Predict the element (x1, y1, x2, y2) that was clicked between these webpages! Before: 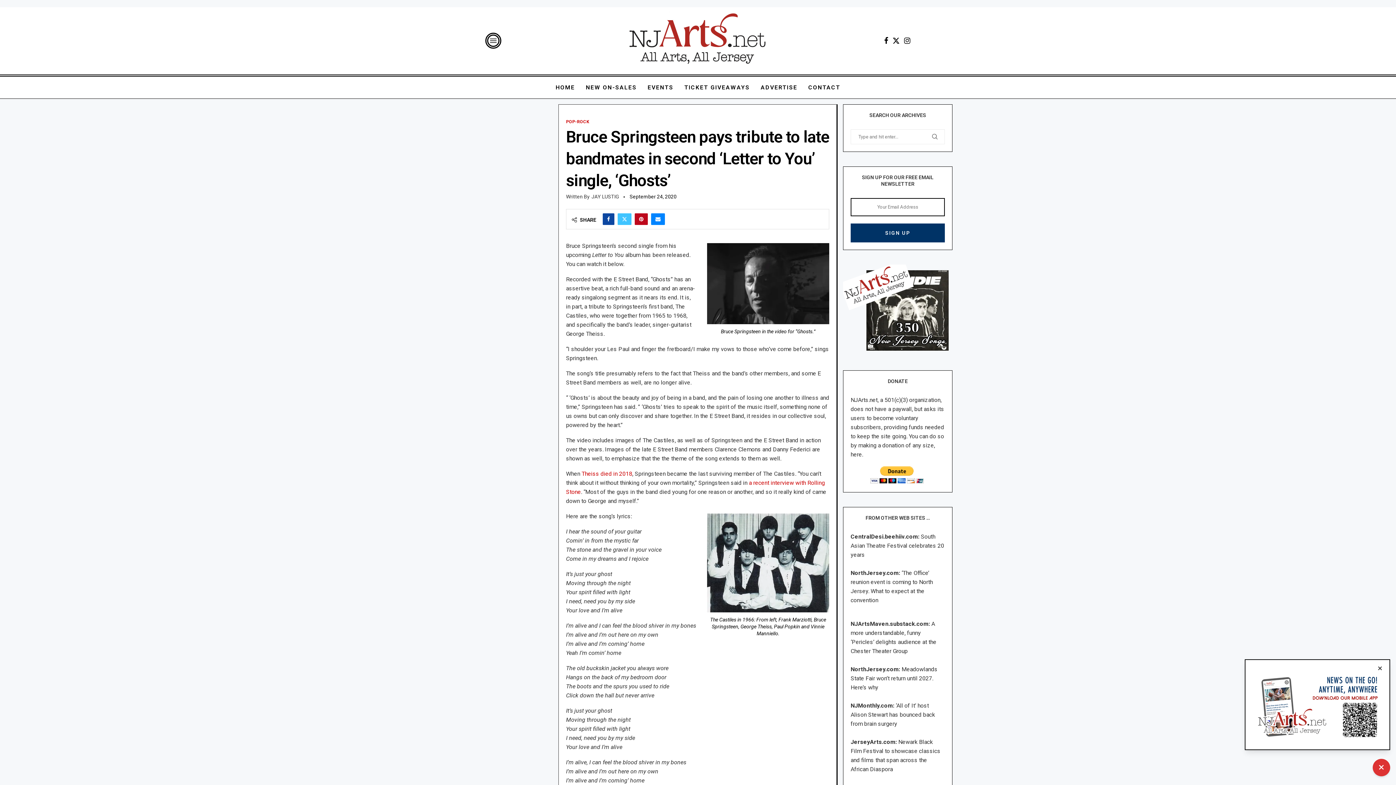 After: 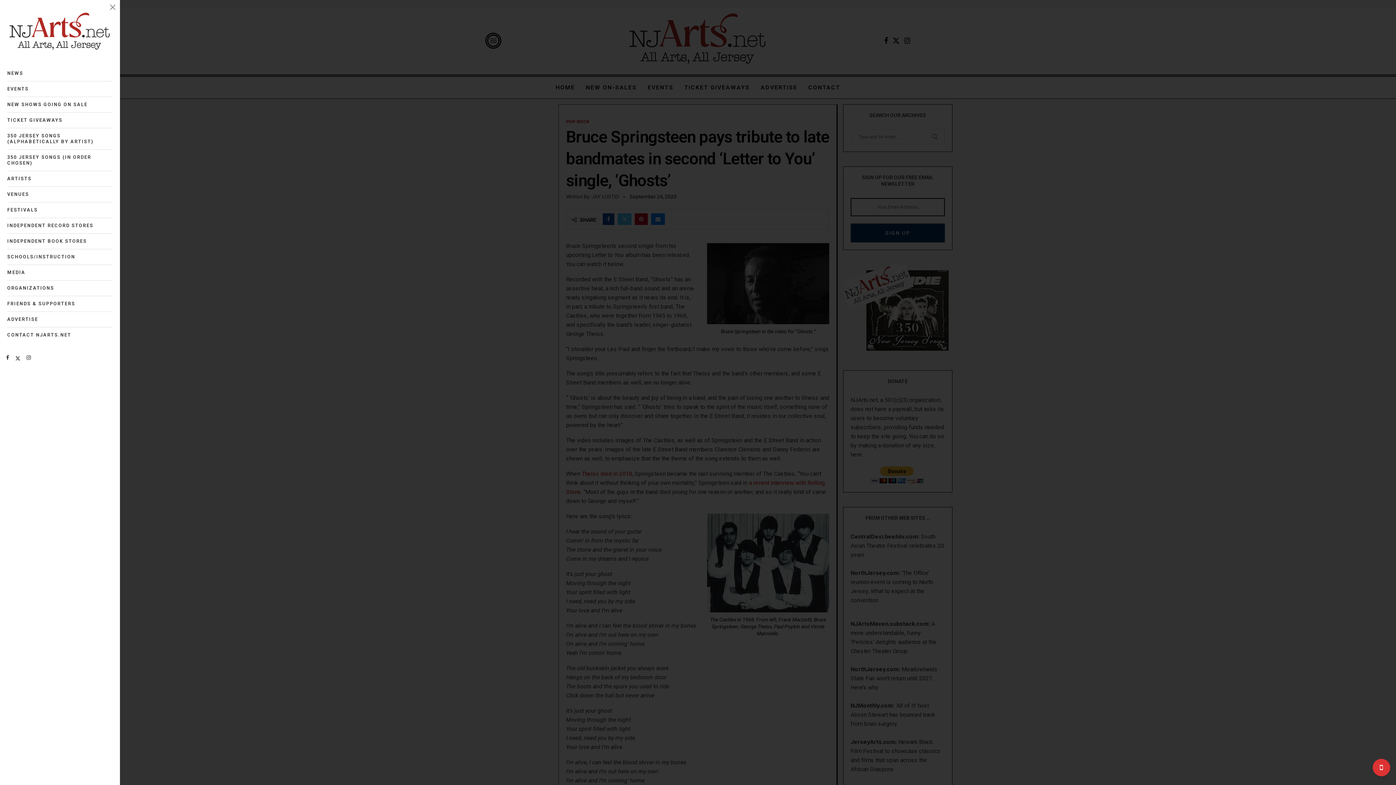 Action: label: Open Menu bbox: (485, 32, 501, 48)